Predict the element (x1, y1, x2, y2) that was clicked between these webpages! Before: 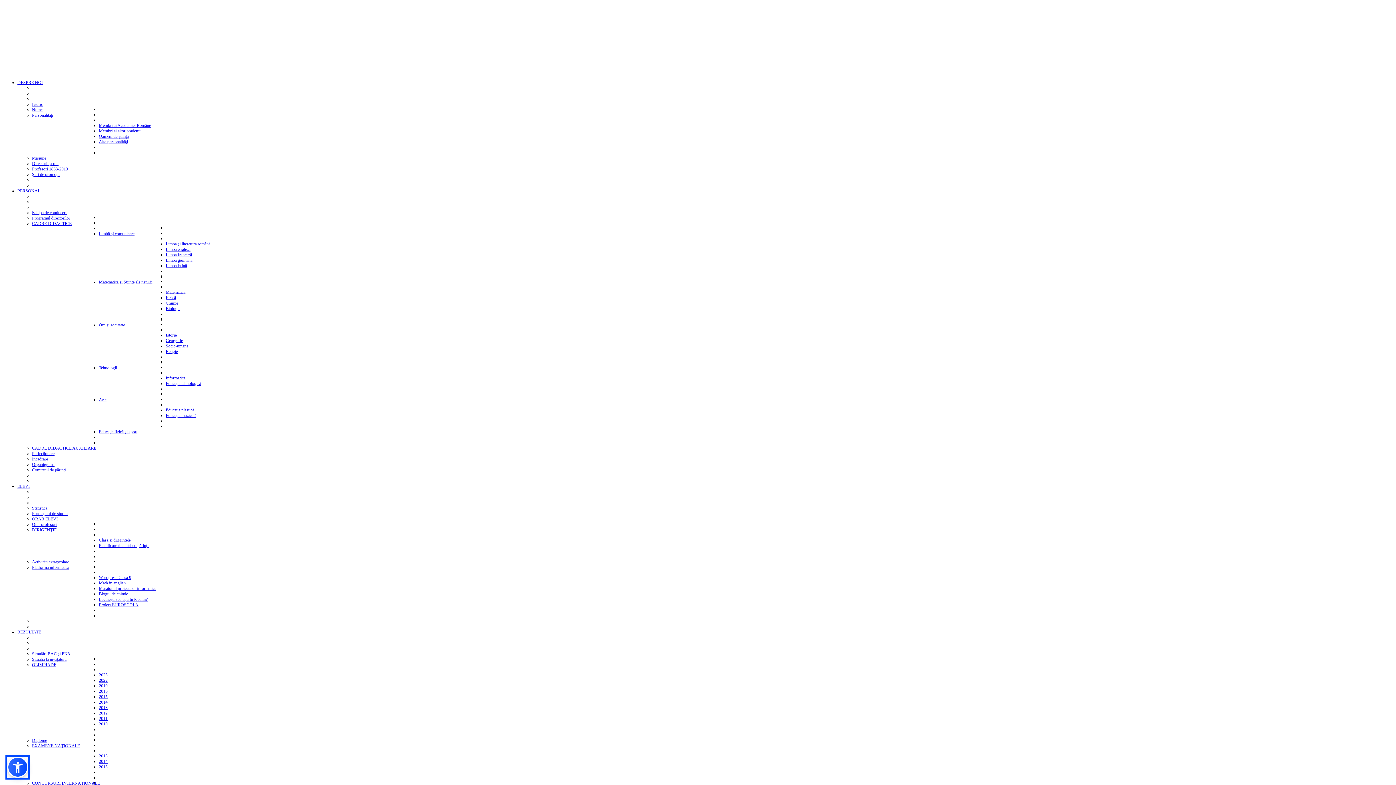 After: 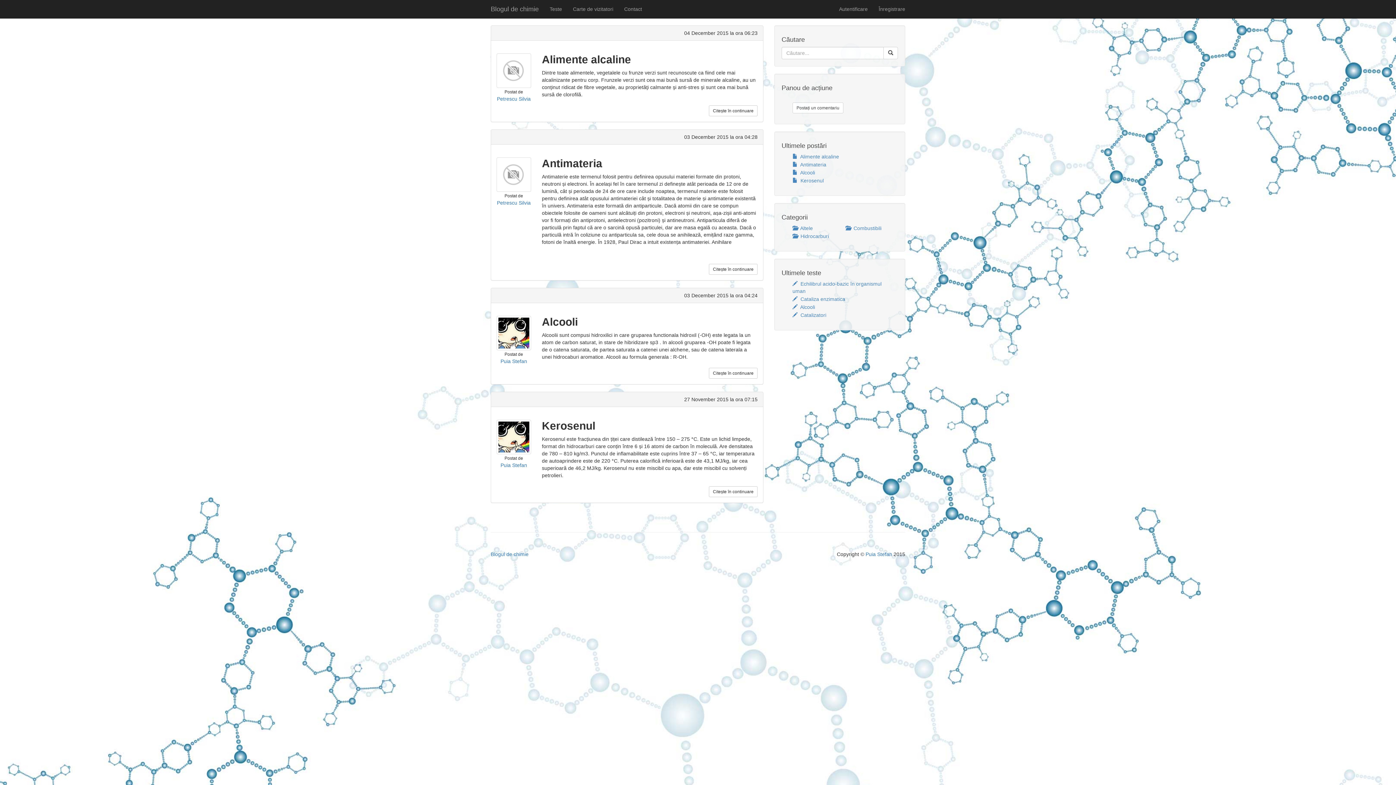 Action: bbox: (98, 591, 128, 596) label: Blogul de chimie